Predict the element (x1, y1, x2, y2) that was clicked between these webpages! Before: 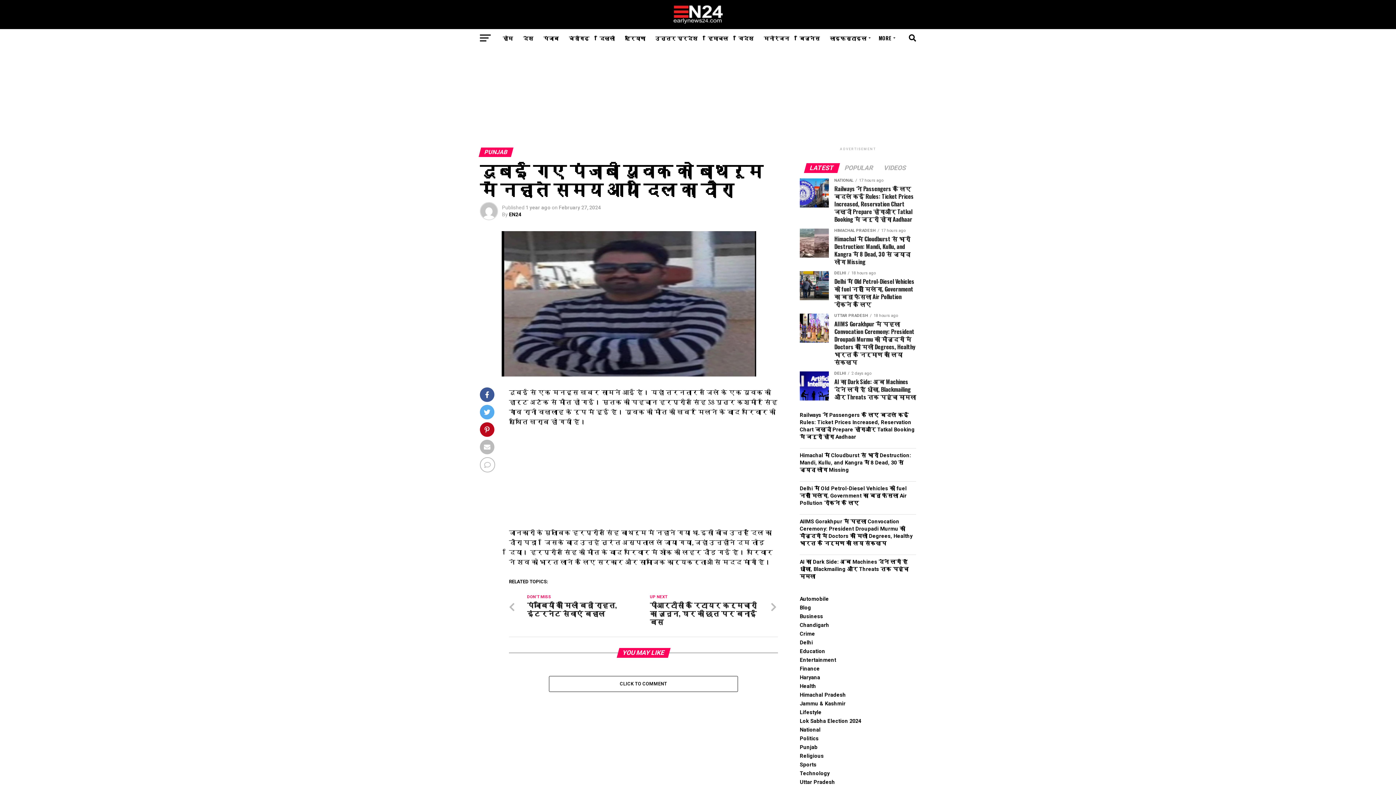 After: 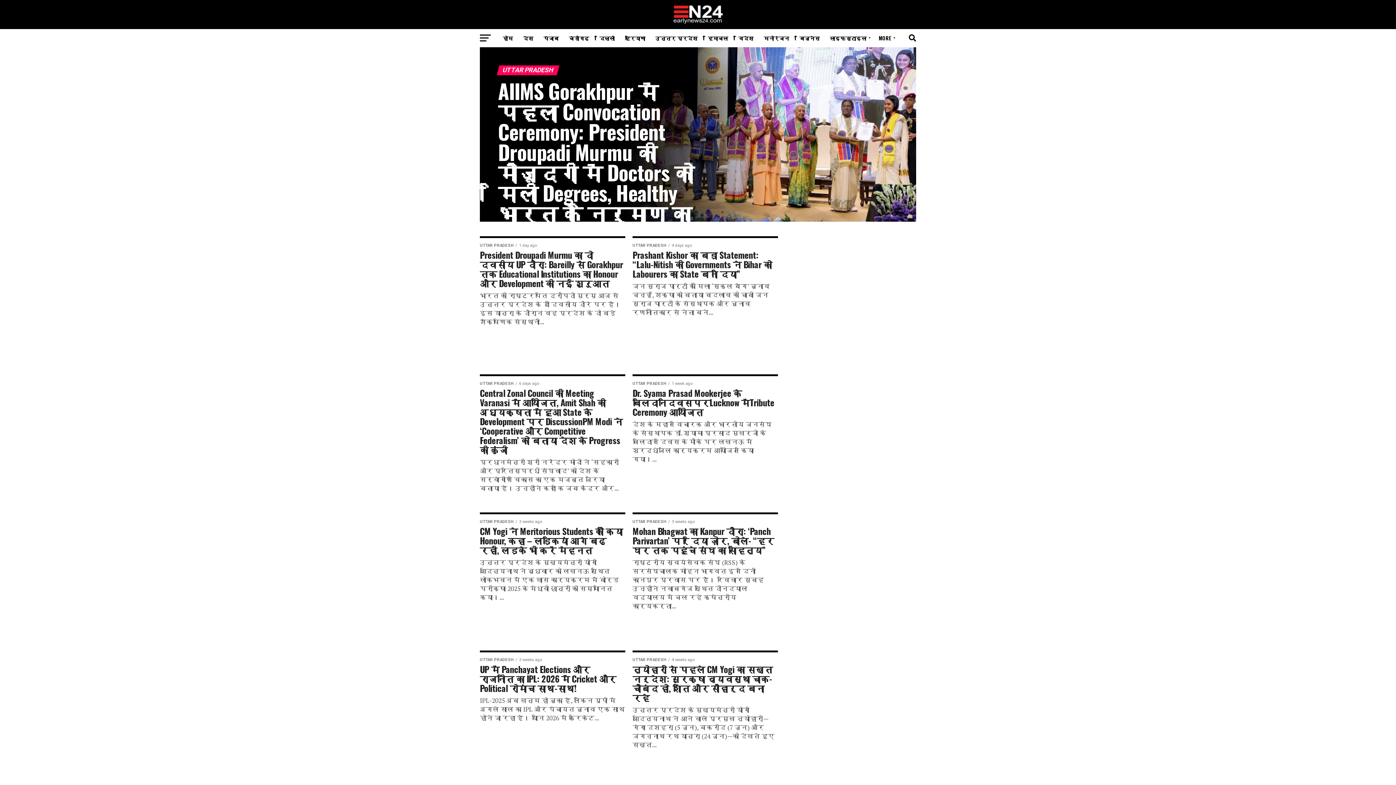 Action: bbox: (651, 29, 702, 47) label: उत्तर प्रदेश